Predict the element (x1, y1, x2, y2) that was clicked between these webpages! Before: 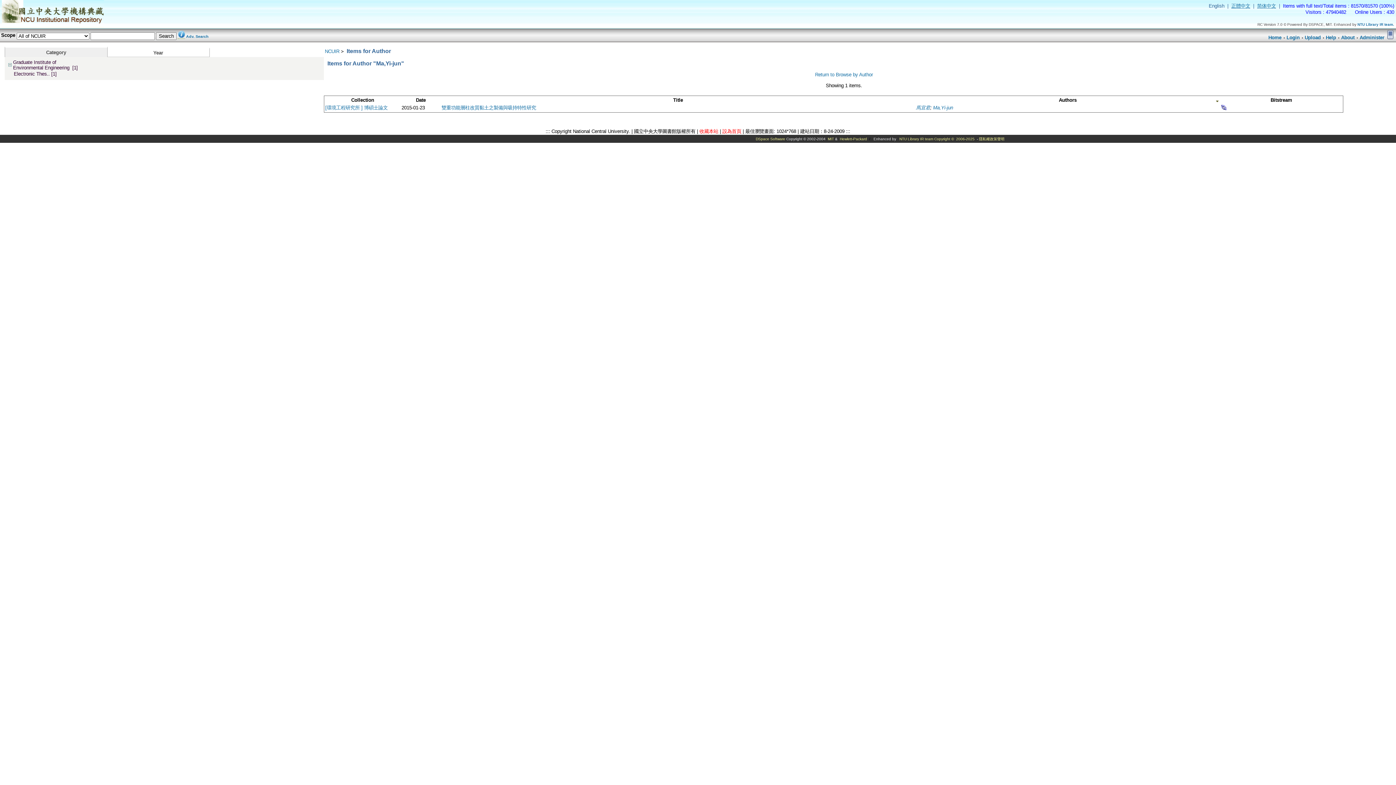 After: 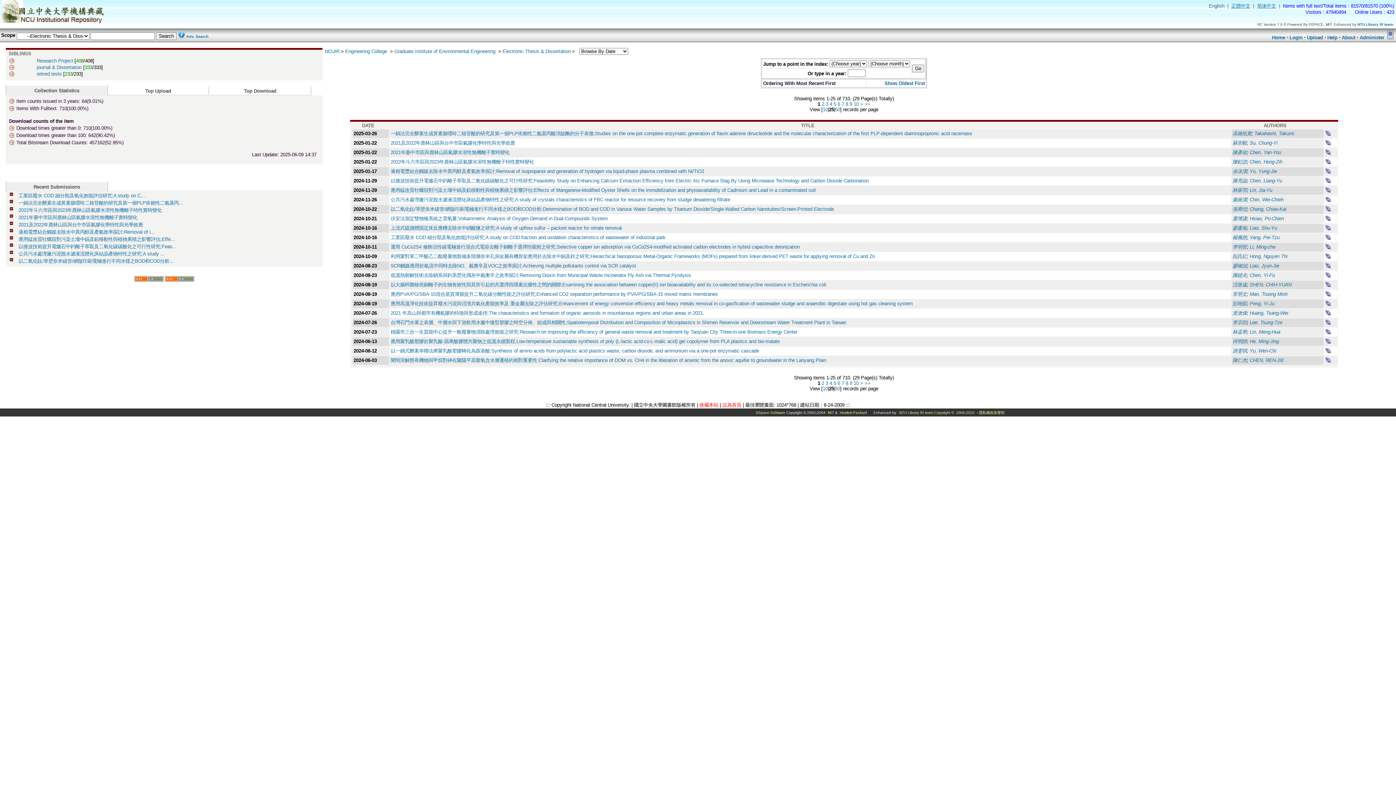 Action: bbox: (325, 104, 387, 110) label: [環境工程研究所 ] 博碩士論文